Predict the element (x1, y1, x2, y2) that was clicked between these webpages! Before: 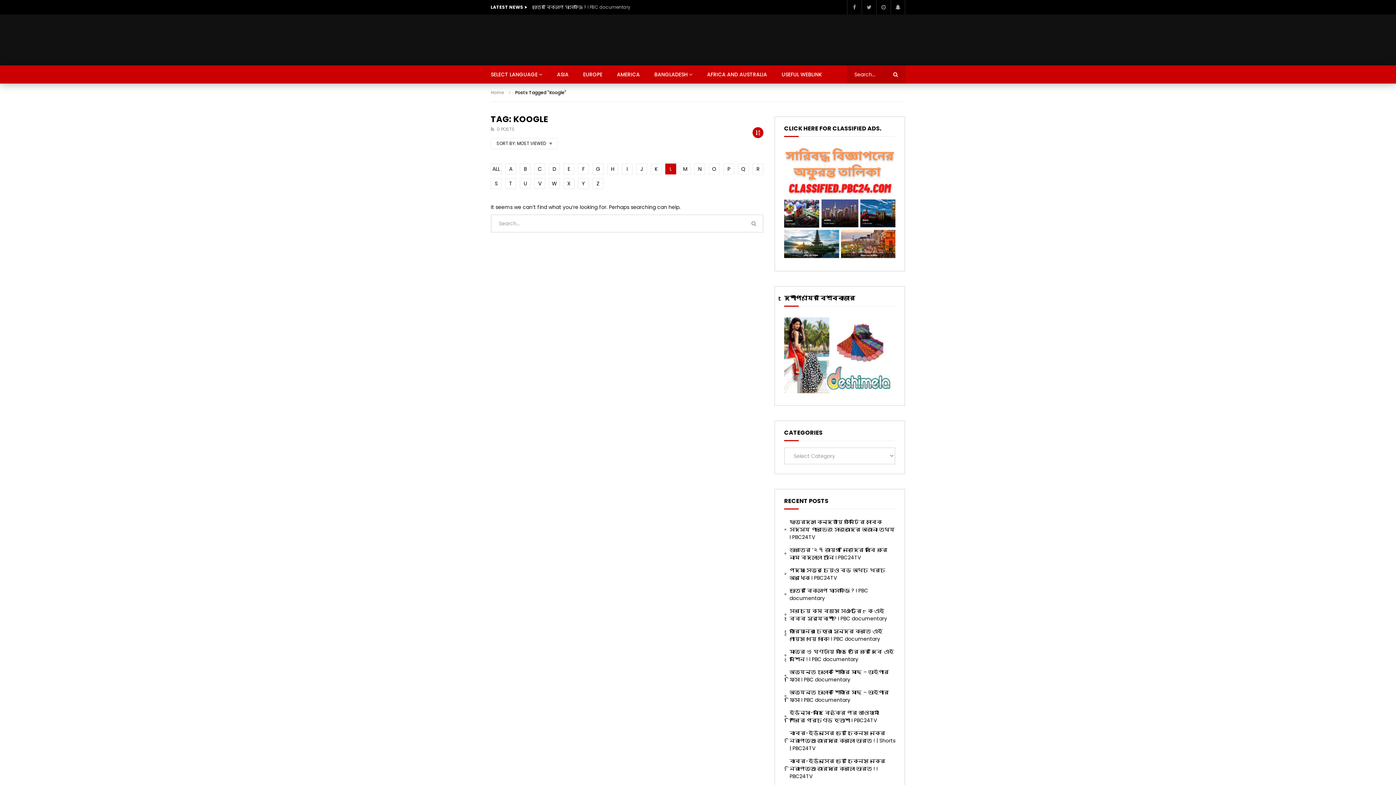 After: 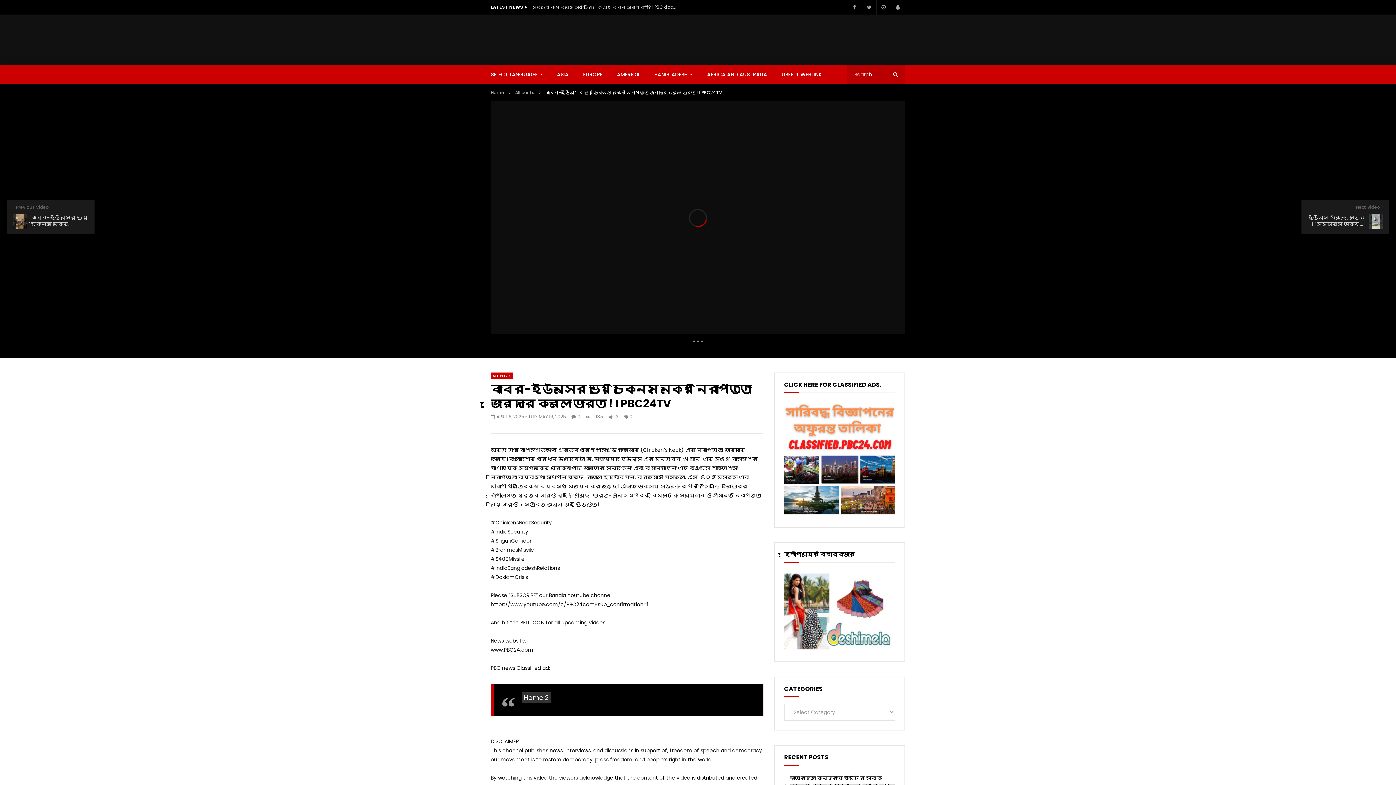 Action: label: বাবর-ইউনূসের ভয়ে চিকেনস নেকের নিরাপত্তা জোরদার করলো ভারত ! I PBC24TV bbox: (784, 757, 895, 783)